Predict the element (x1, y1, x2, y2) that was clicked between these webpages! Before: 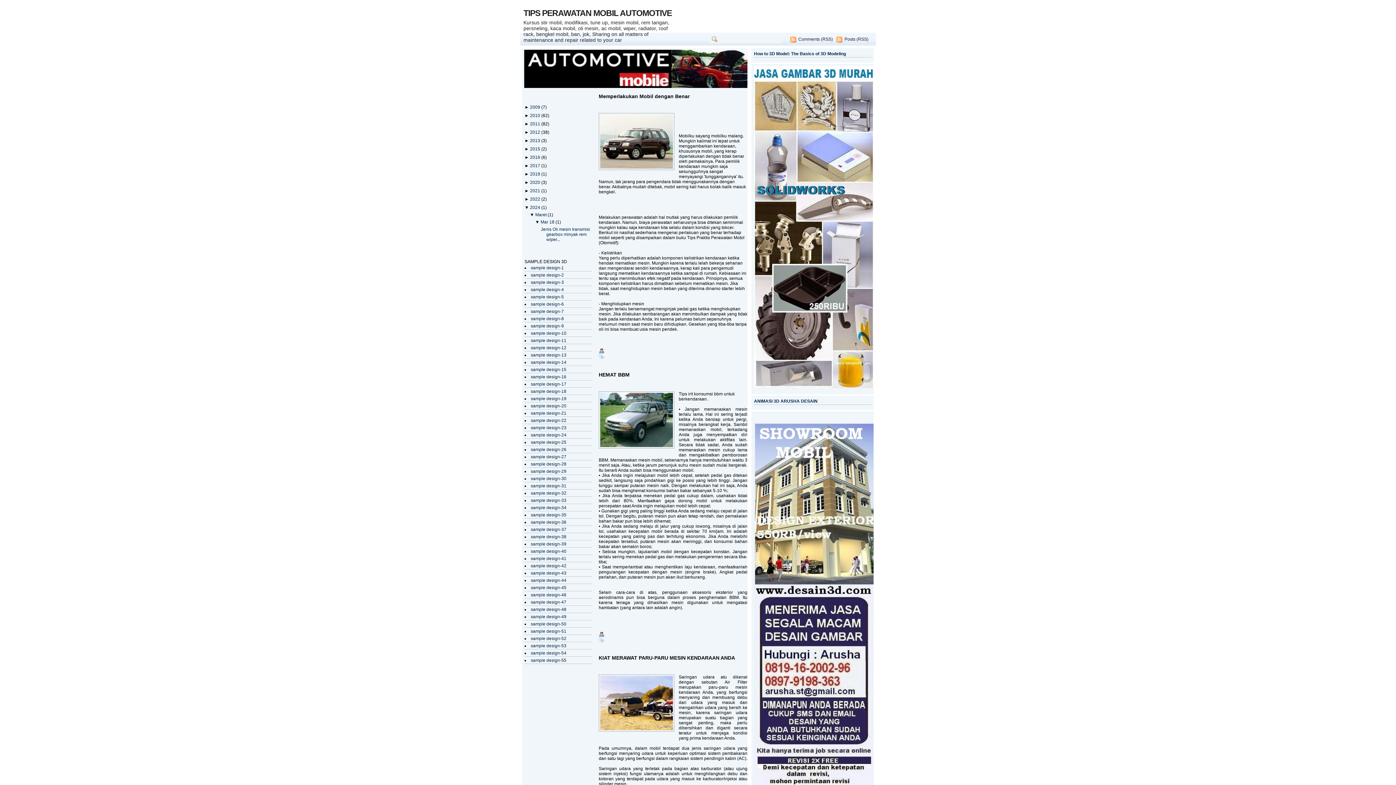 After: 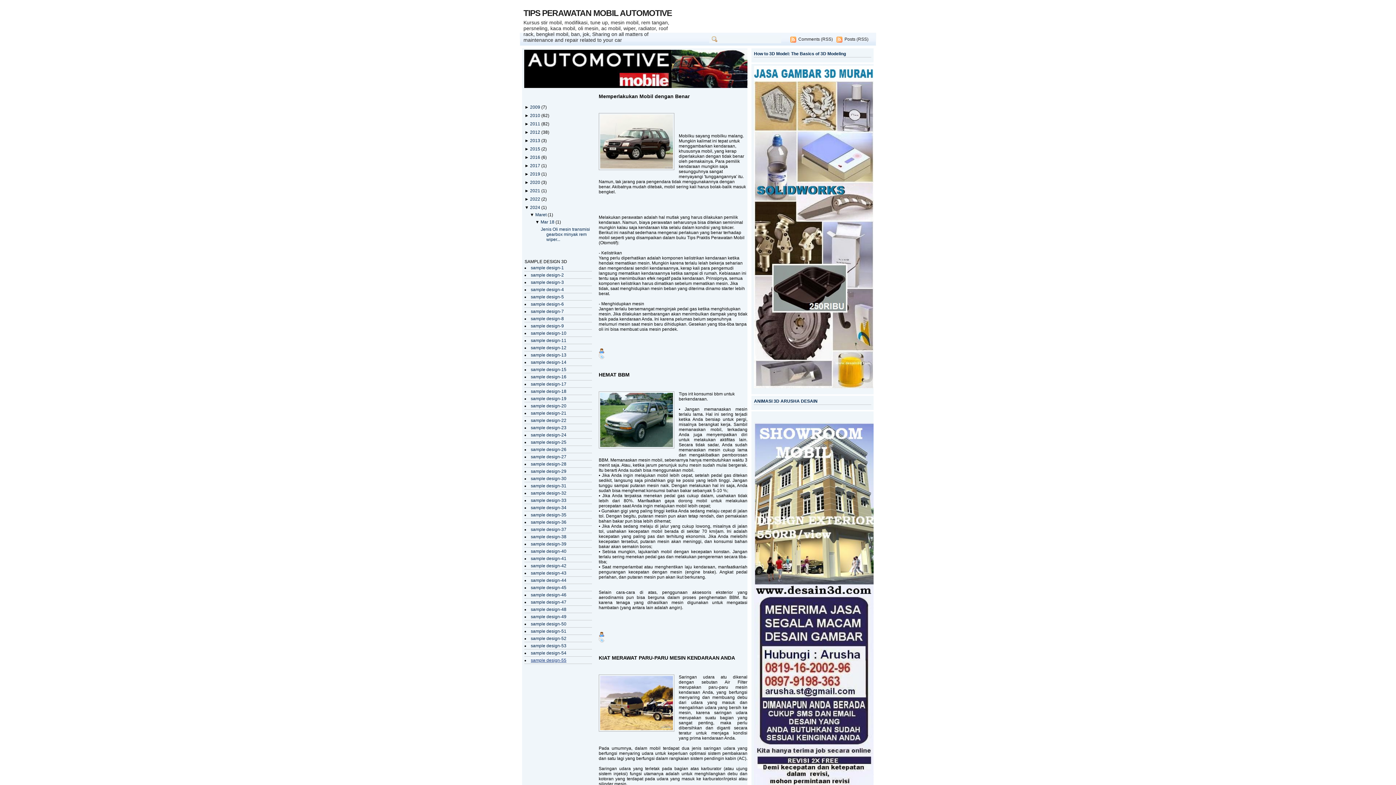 Action: bbox: (530, 658, 566, 663) label: sample design-55